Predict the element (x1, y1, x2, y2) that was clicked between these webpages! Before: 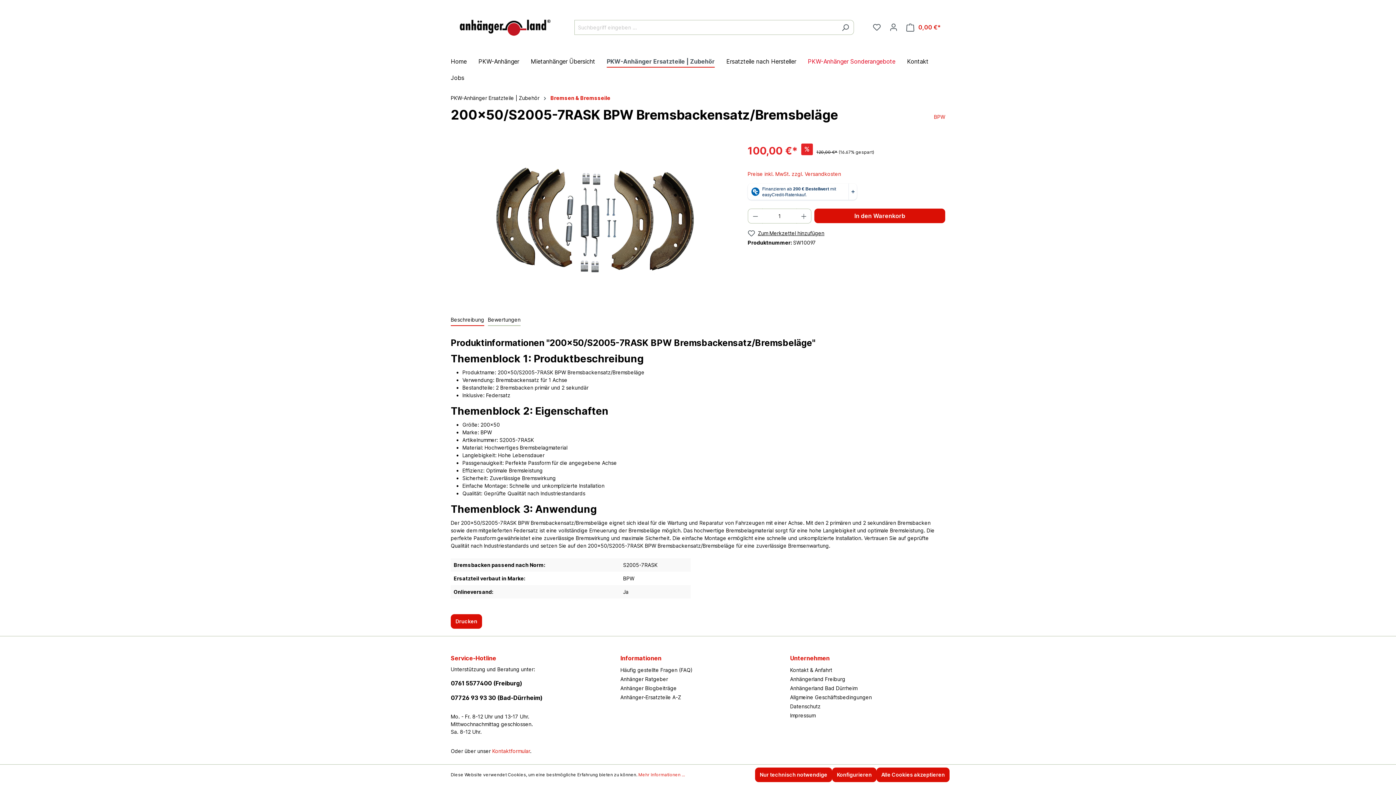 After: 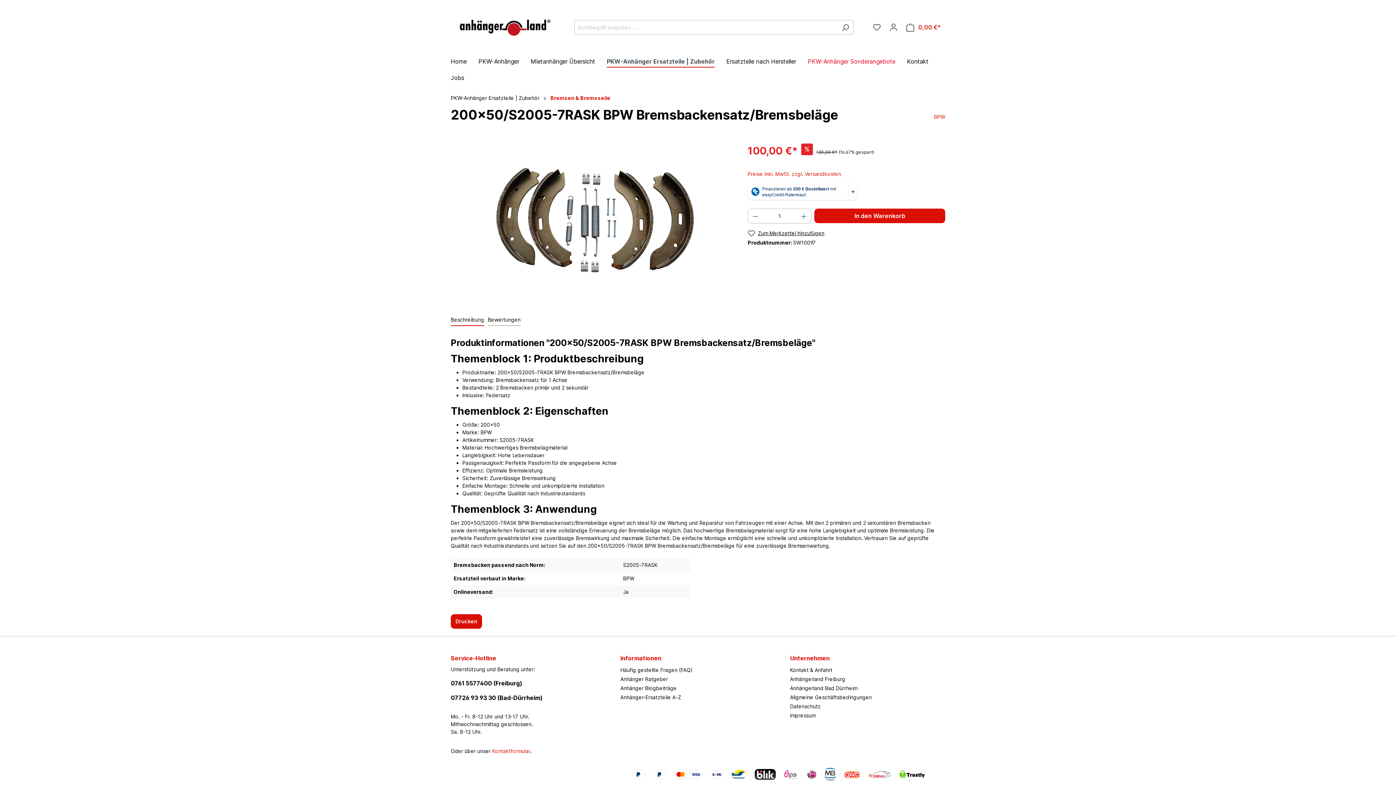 Action: bbox: (755, 768, 832, 782) label: Nur technisch notwendige